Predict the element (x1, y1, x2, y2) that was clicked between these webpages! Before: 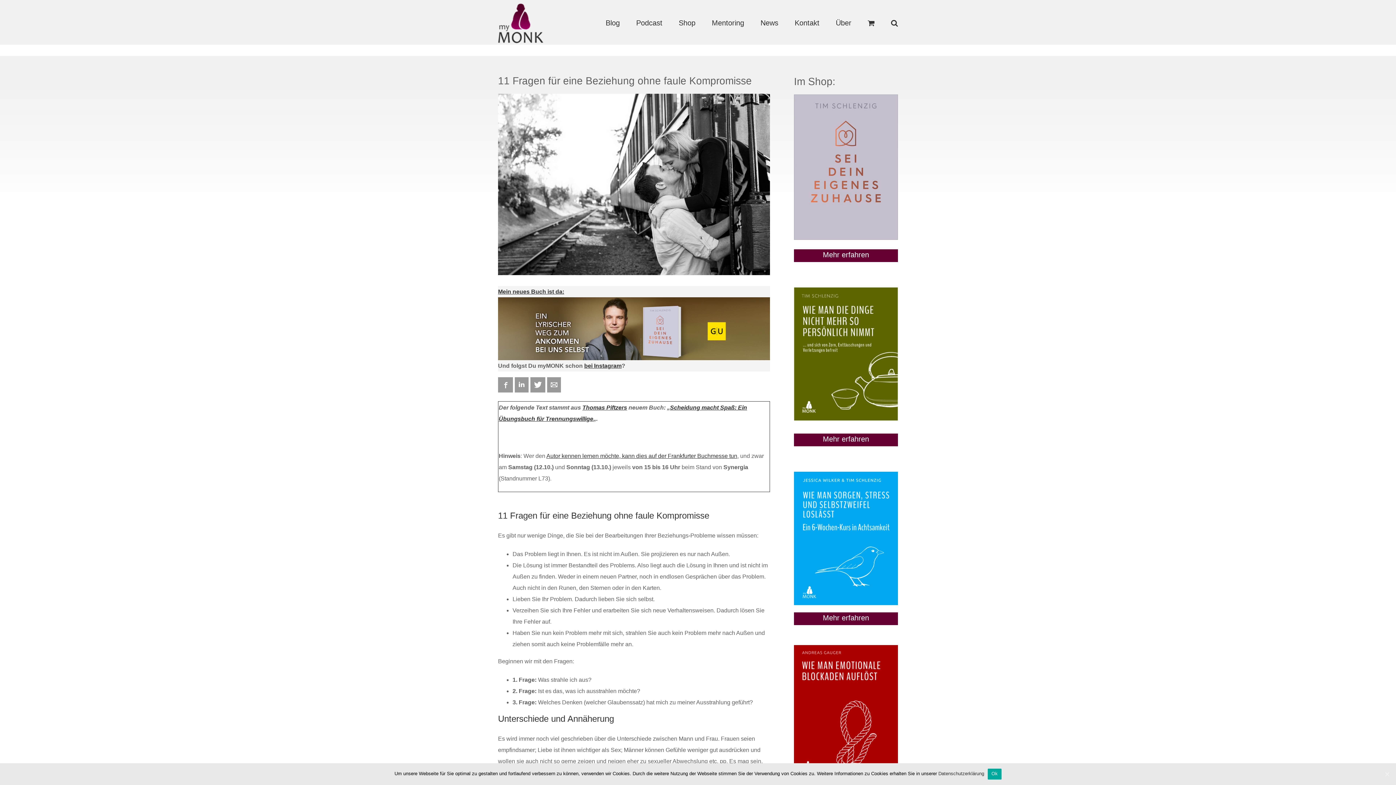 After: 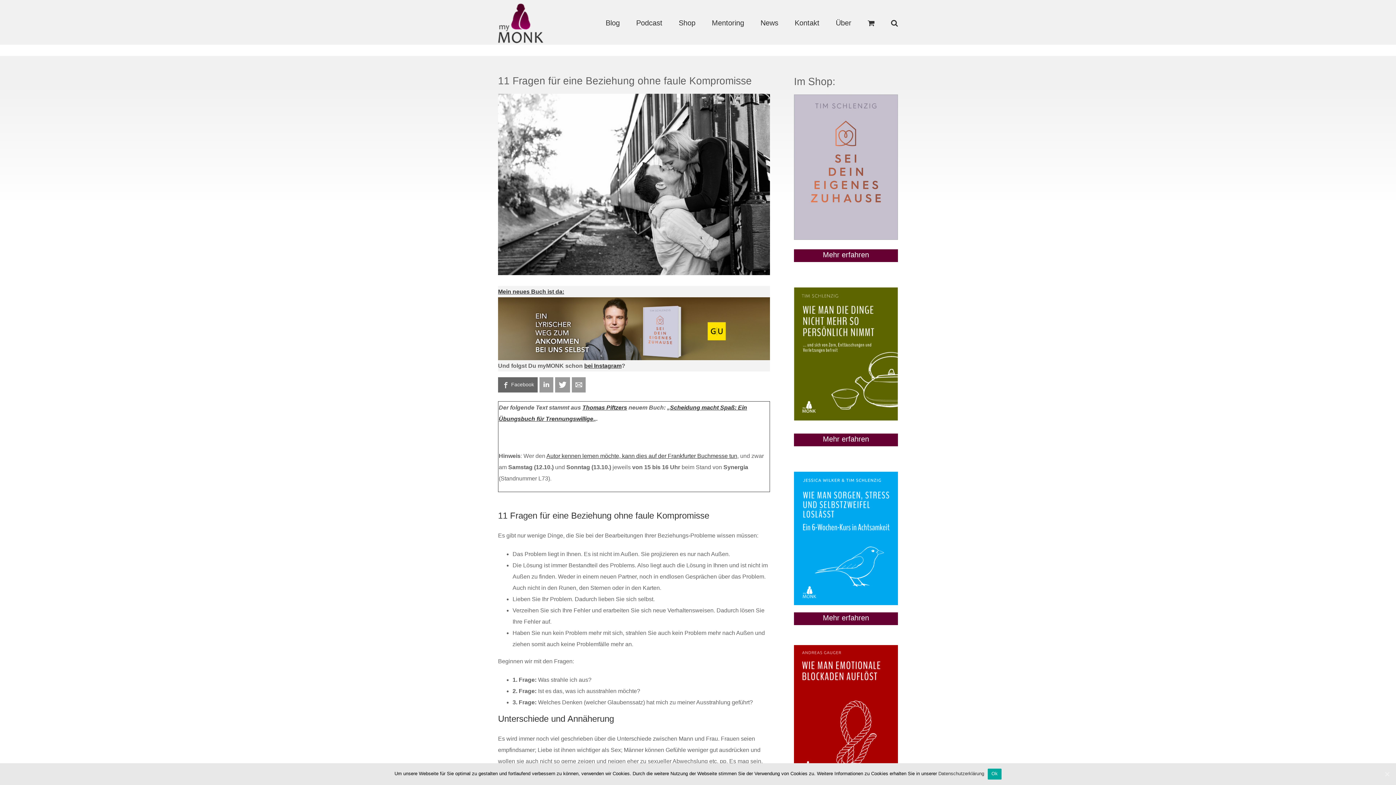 Action: bbox: (498, 377, 513, 392) label: Facebook